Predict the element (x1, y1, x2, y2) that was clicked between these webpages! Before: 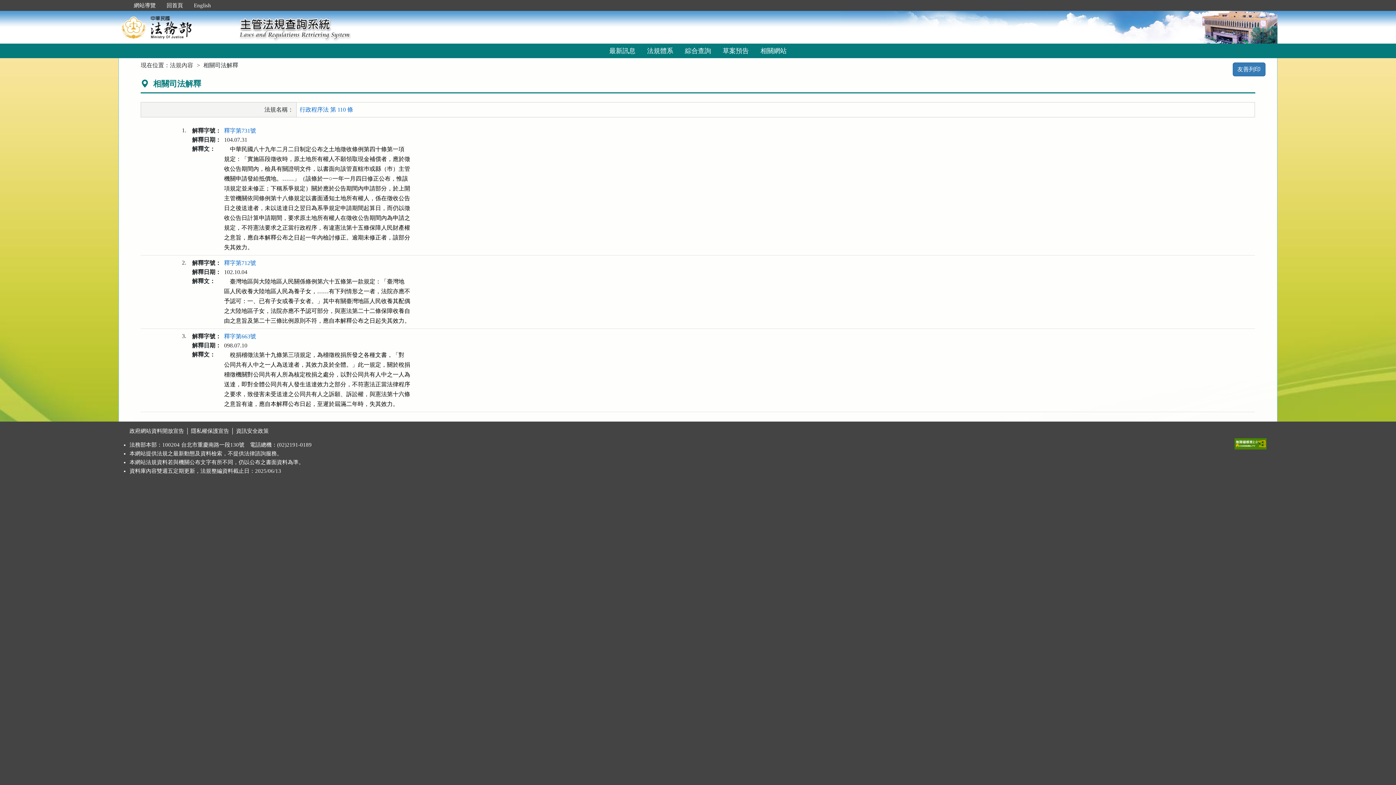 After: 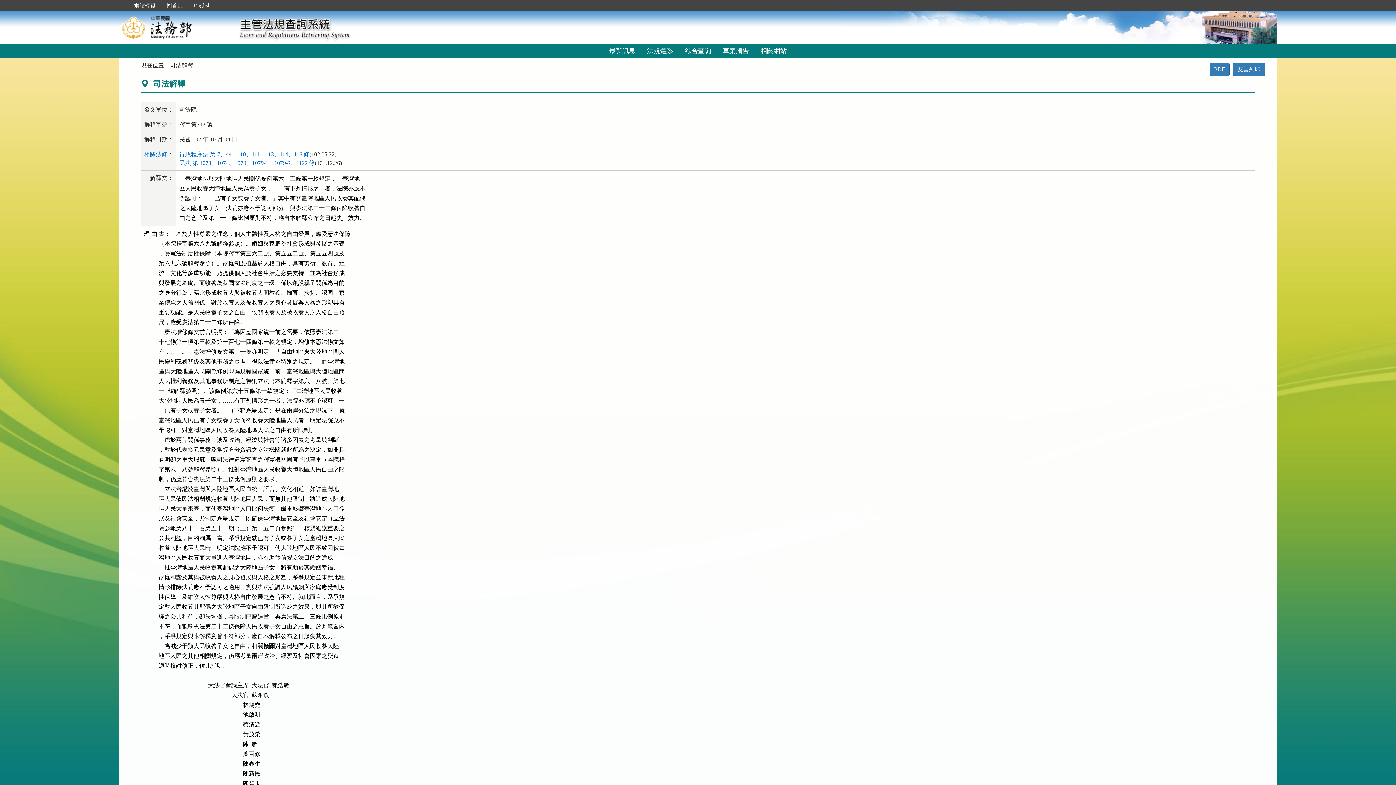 Action: label: 釋字第712號 bbox: (224, 260, 256, 266)